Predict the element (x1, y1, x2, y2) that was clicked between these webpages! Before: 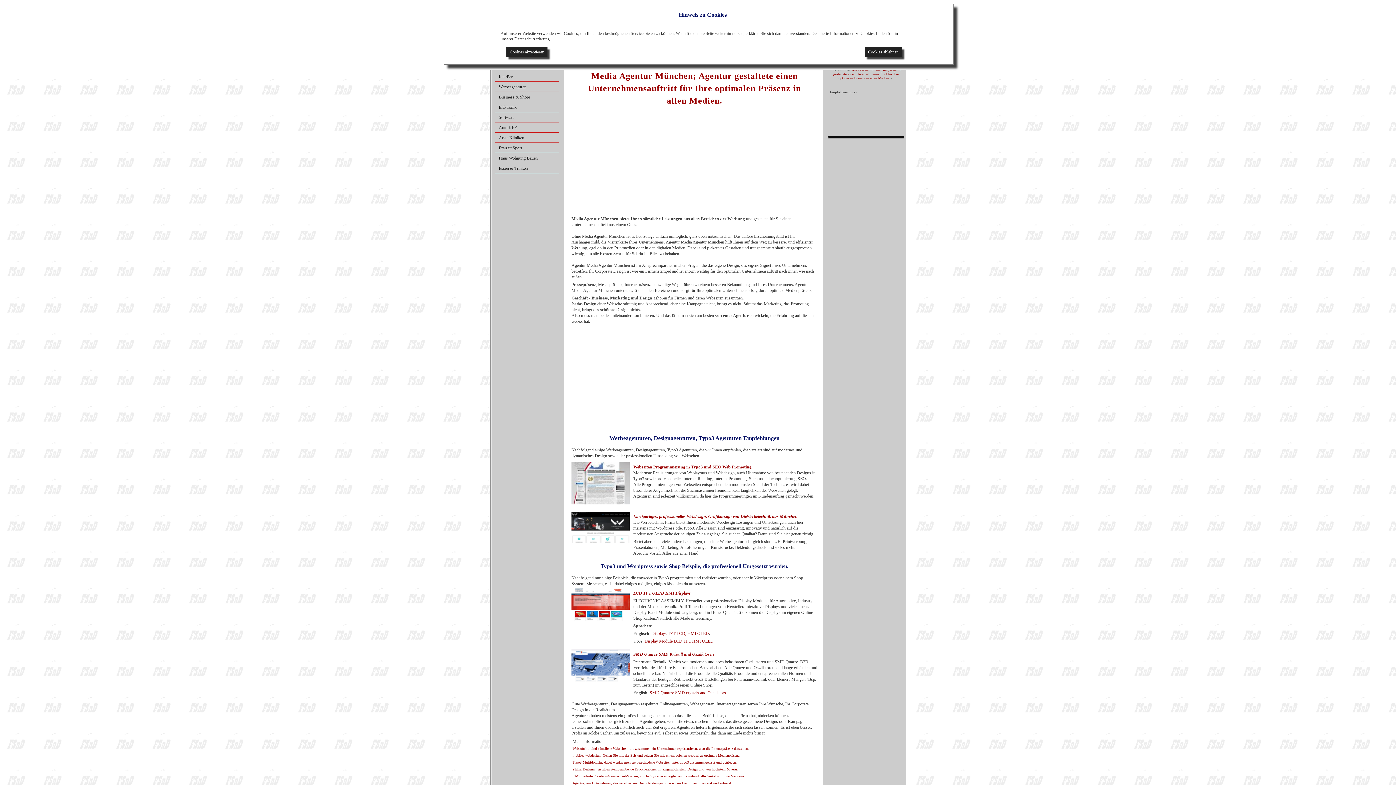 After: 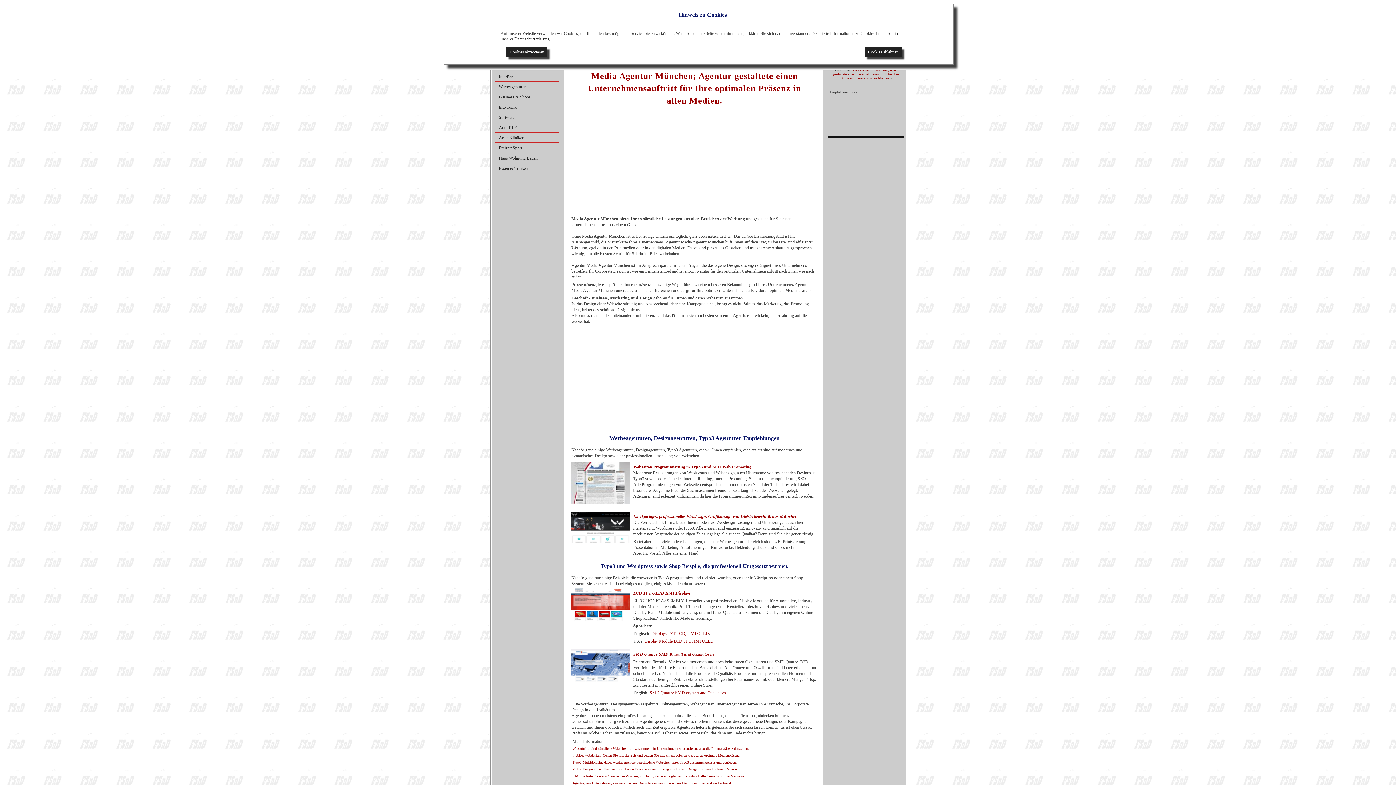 Action: bbox: (644, 638, 713, 644) label: Display Module LCD TFT HMI OLED